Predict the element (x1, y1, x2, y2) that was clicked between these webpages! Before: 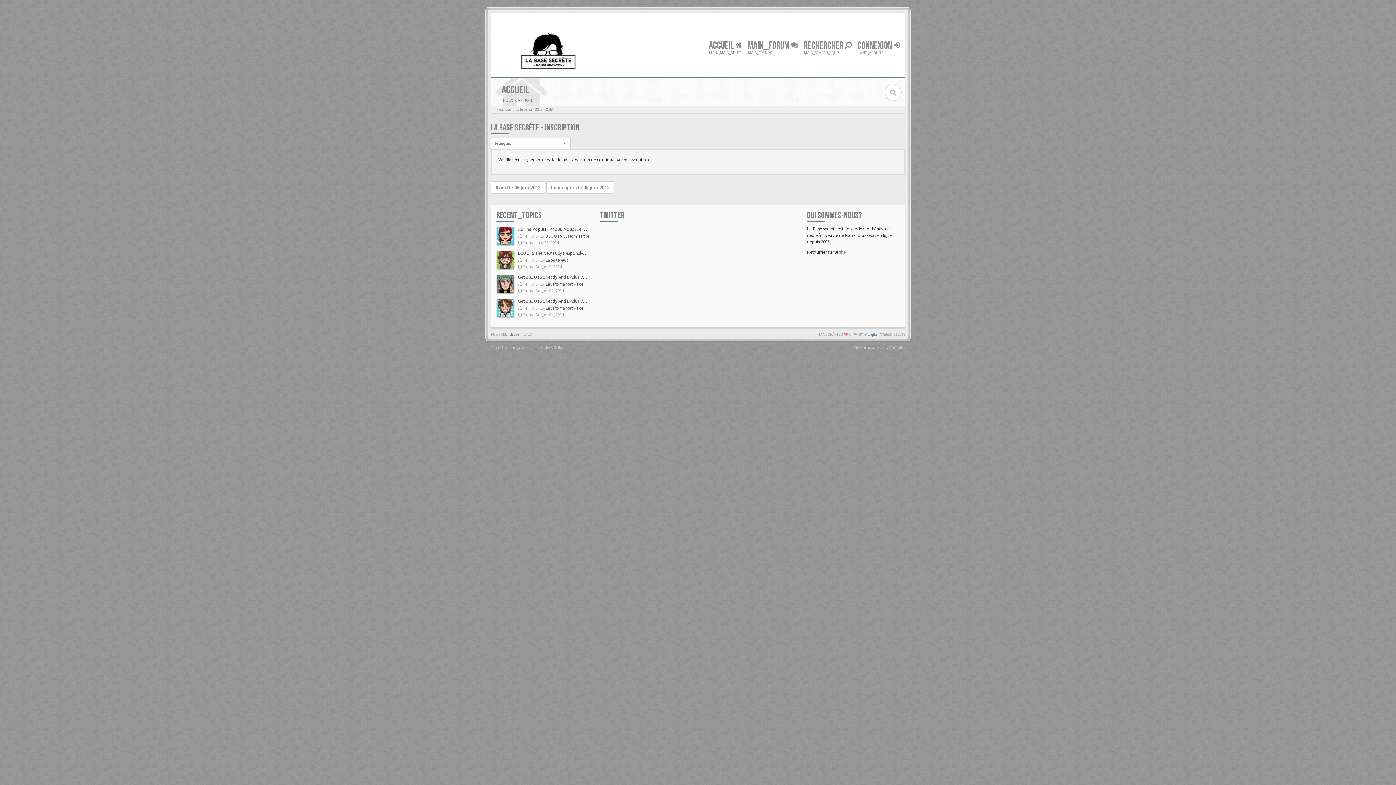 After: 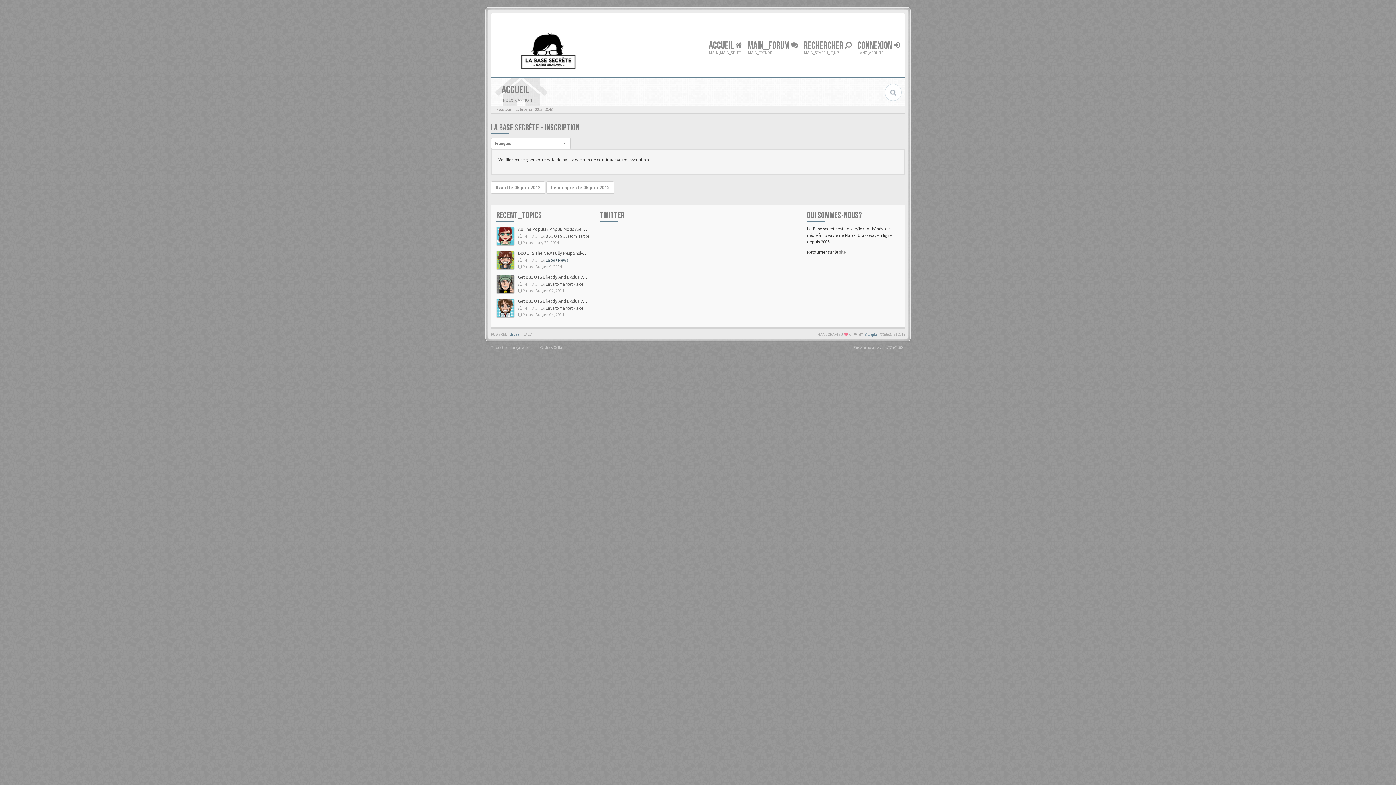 Action: bbox: (545, 257, 568, 262) label: Latest News